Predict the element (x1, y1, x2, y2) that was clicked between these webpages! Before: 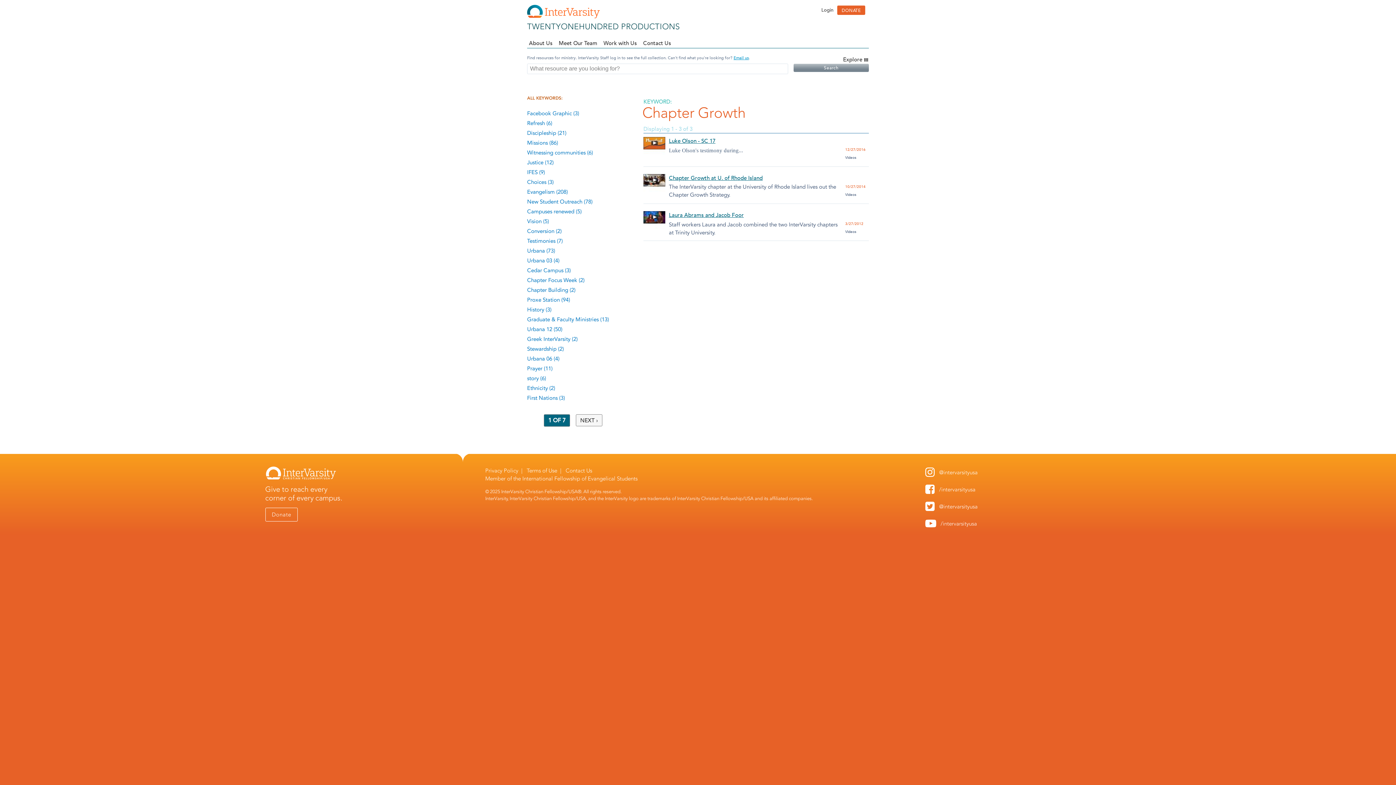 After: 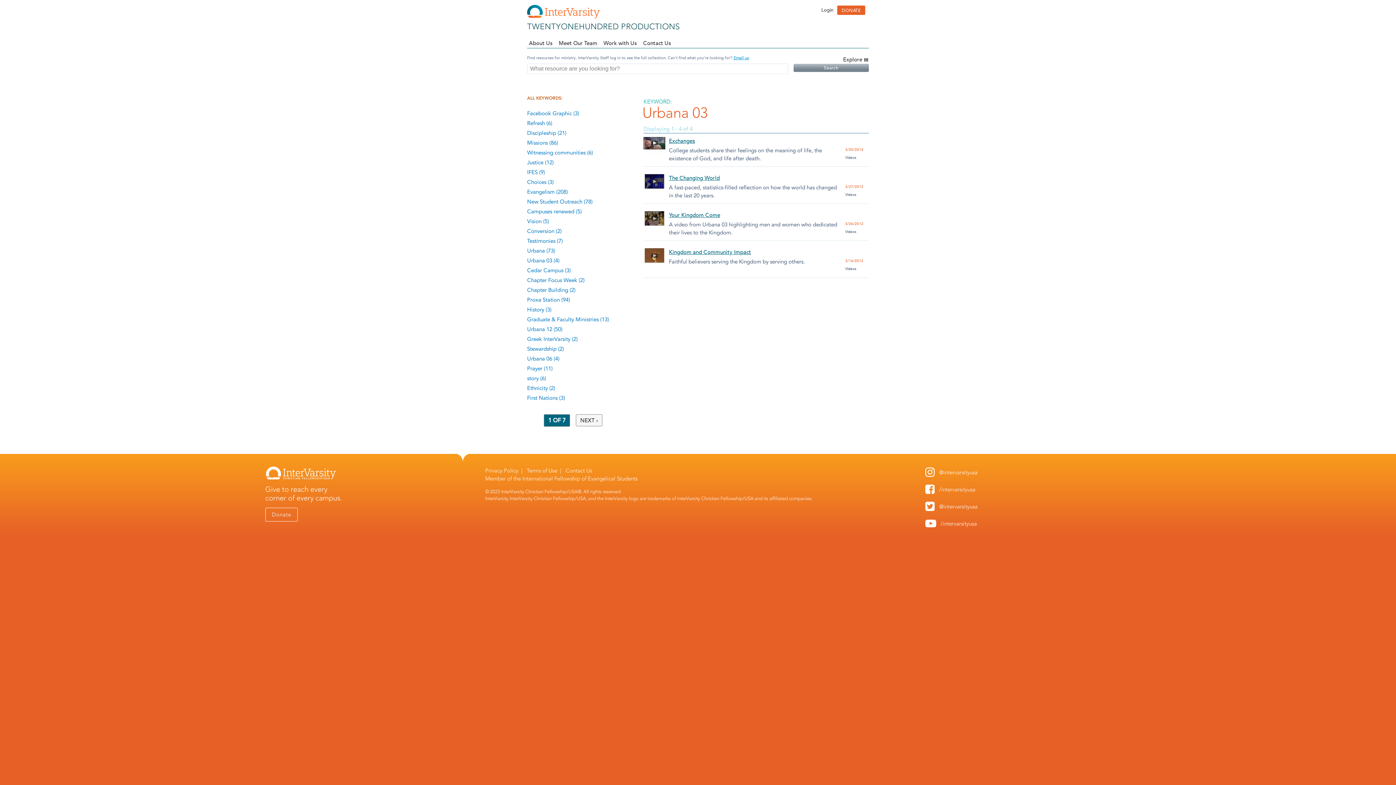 Action: bbox: (527, 257, 552, 263) label: Urbana 03